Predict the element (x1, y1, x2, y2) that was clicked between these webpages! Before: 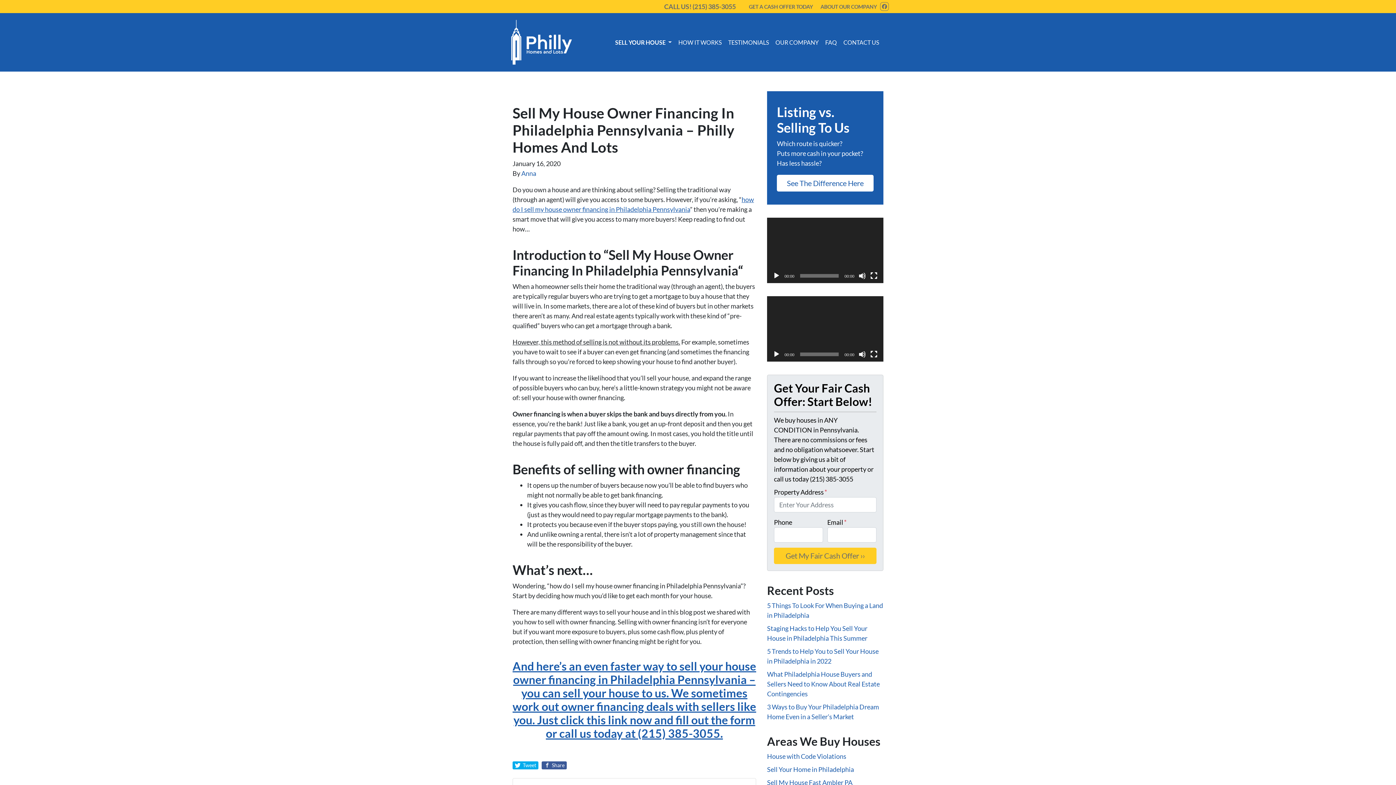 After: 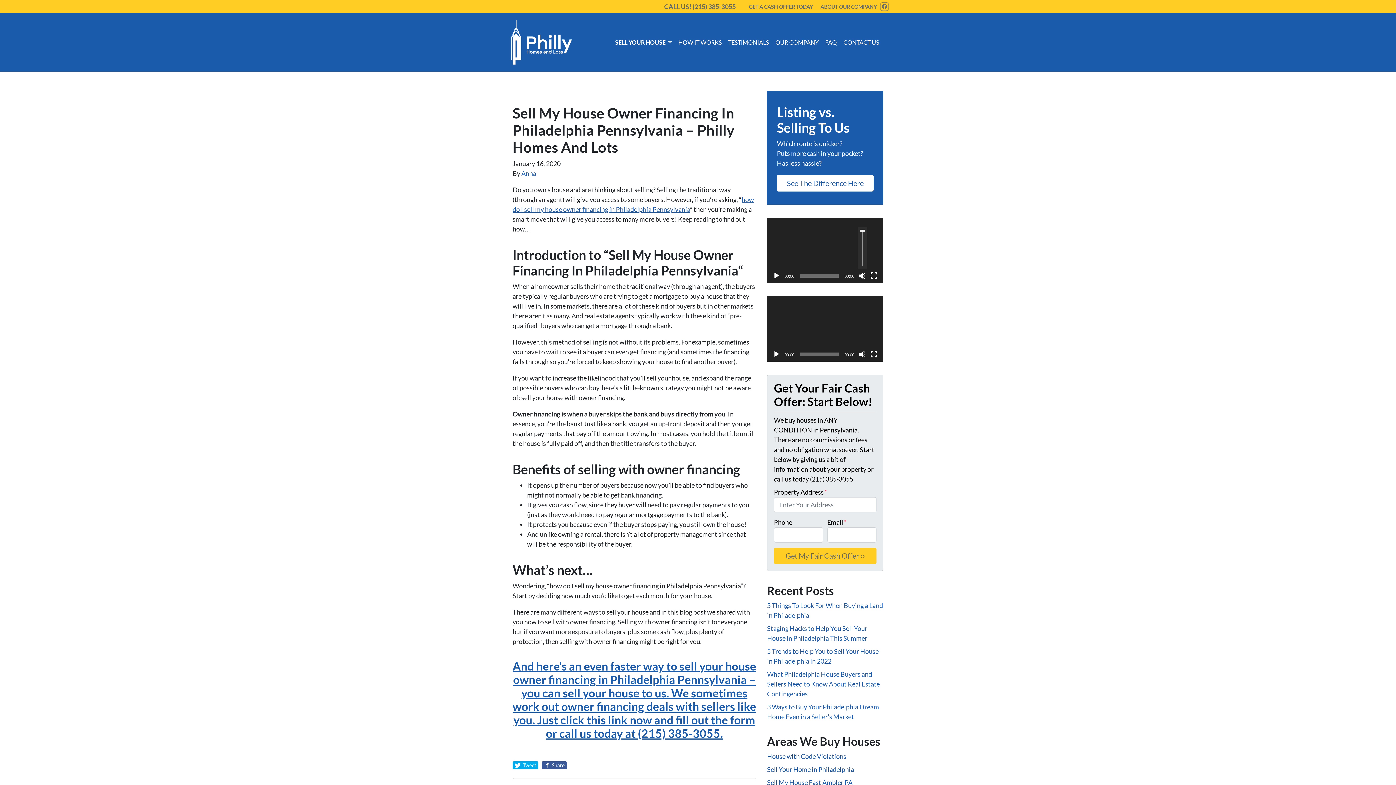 Action: label: Mute bbox: (858, 272, 866, 279)